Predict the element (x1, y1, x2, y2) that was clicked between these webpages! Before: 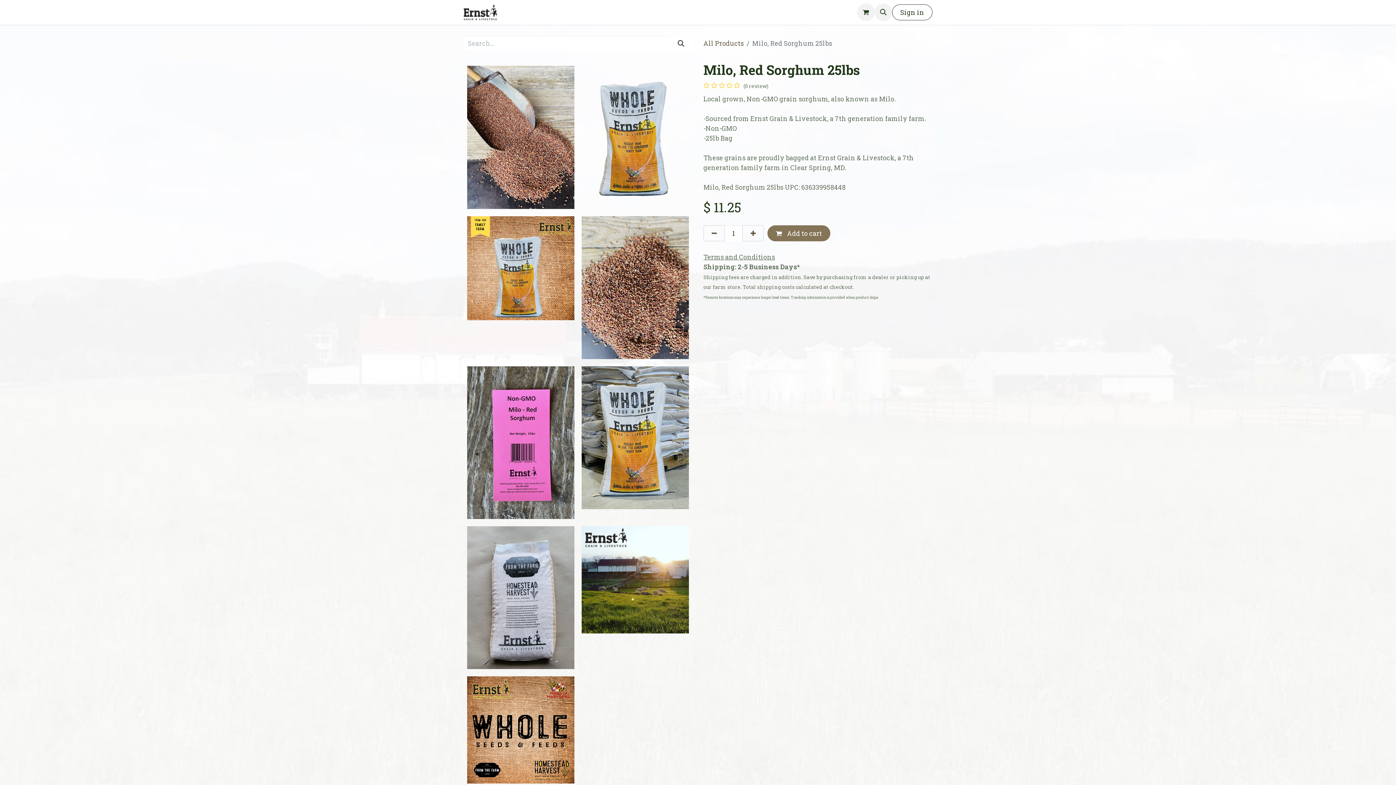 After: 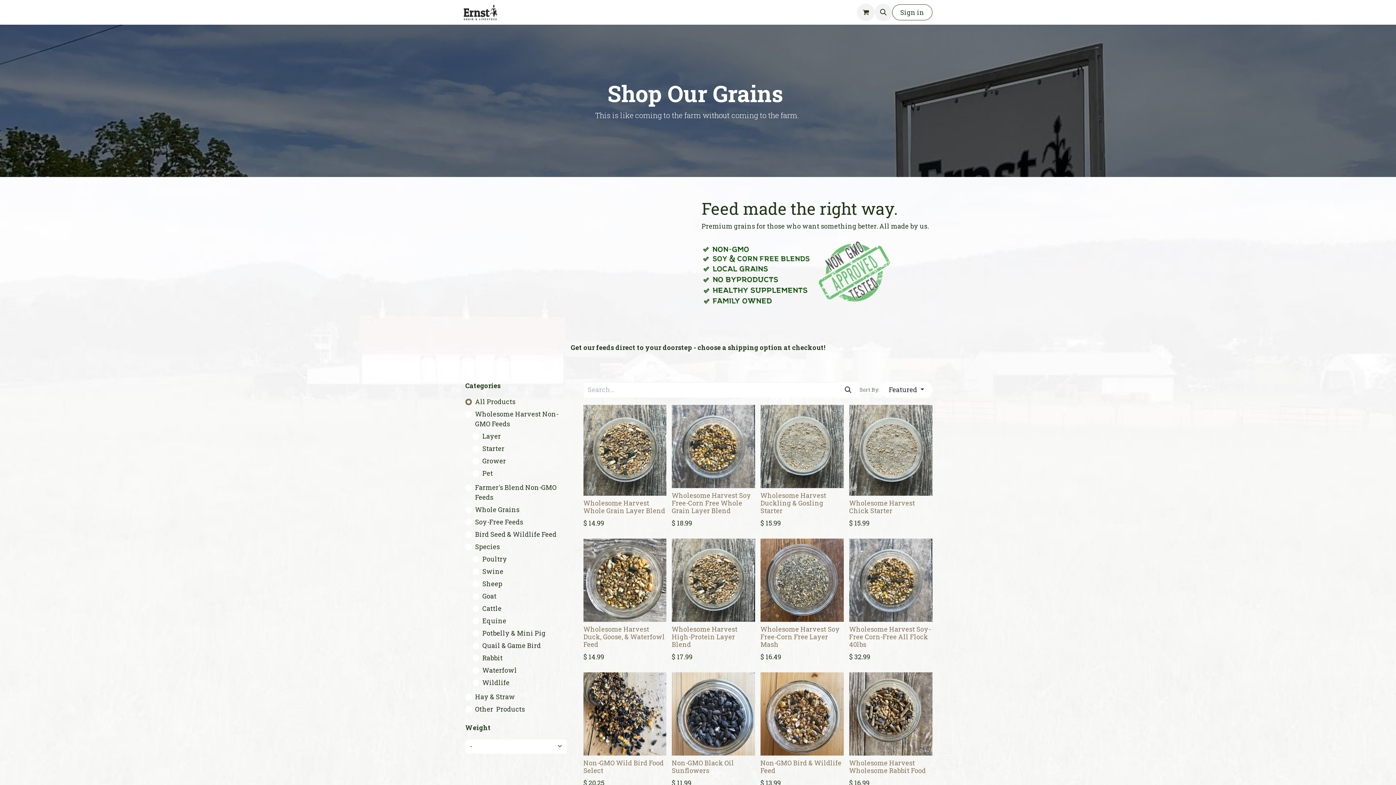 Action: bbox: (703, 38, 744, 47) label: All Products